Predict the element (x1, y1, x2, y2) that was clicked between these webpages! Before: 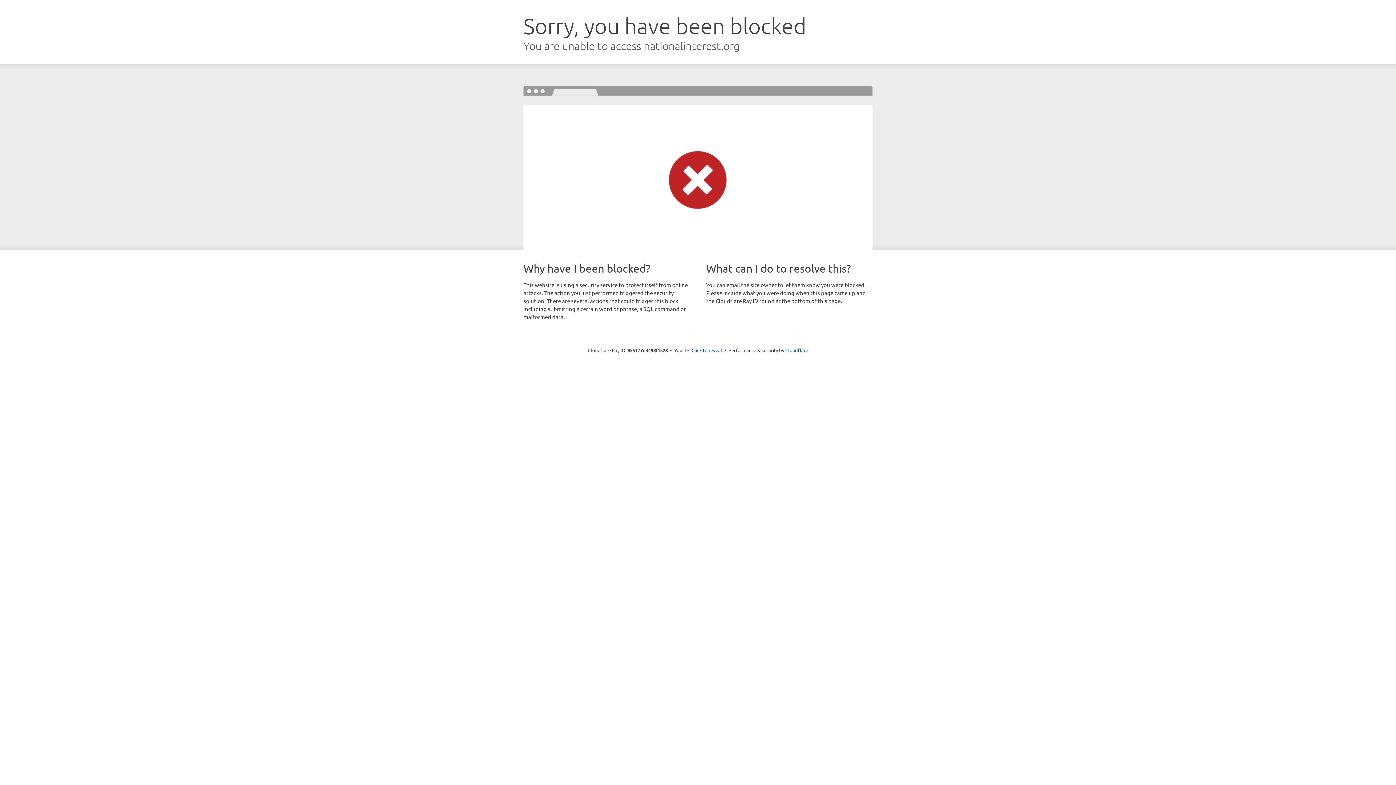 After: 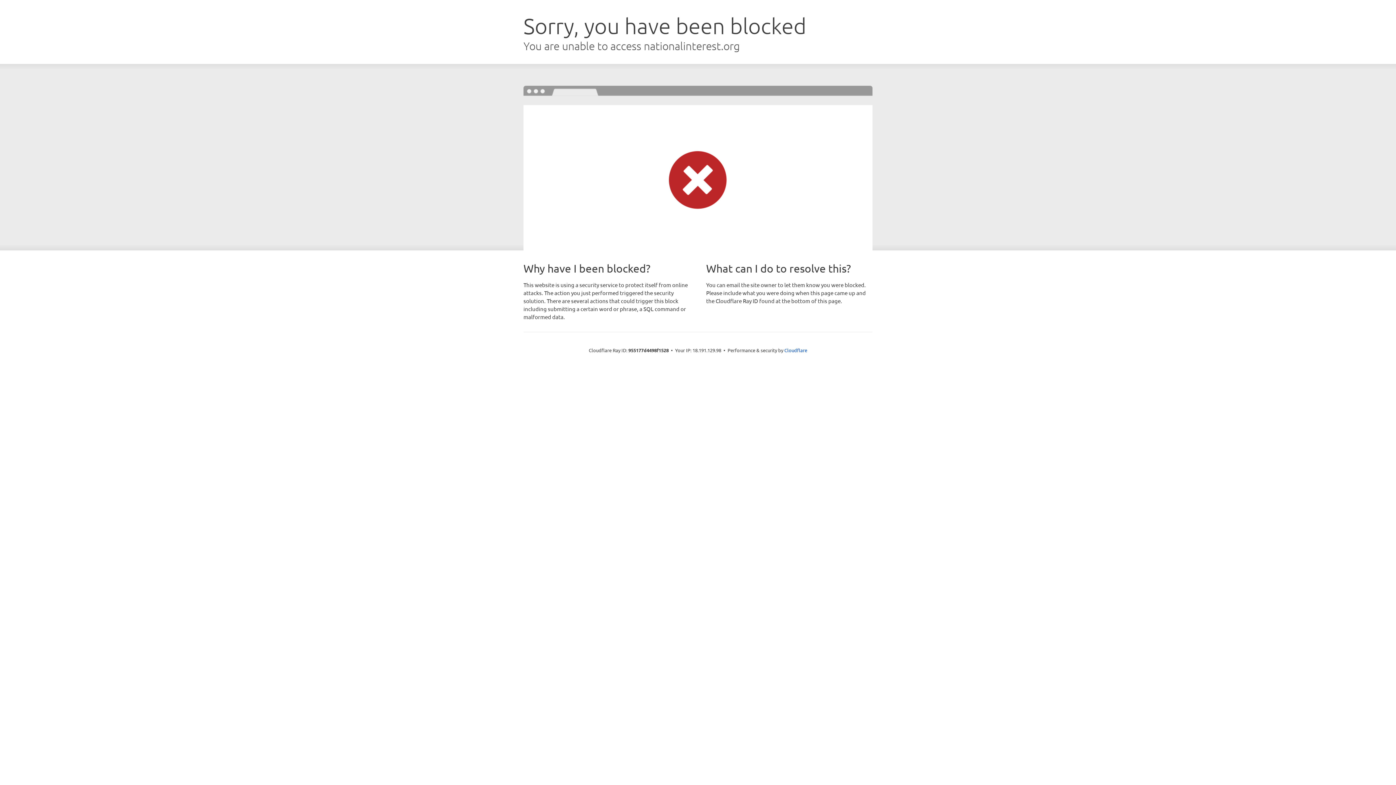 Action: bbox: (691, 346, 722, 353) label: Click to reveal